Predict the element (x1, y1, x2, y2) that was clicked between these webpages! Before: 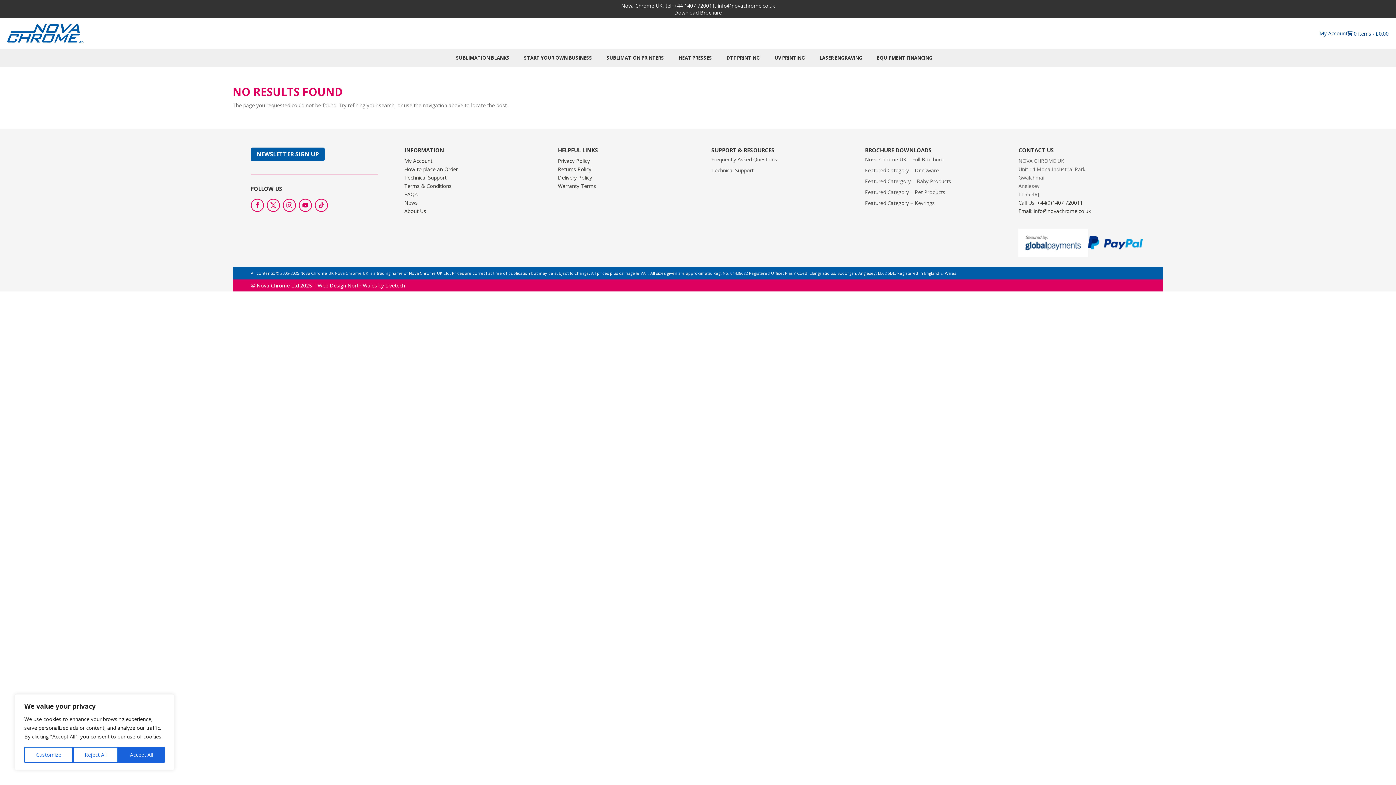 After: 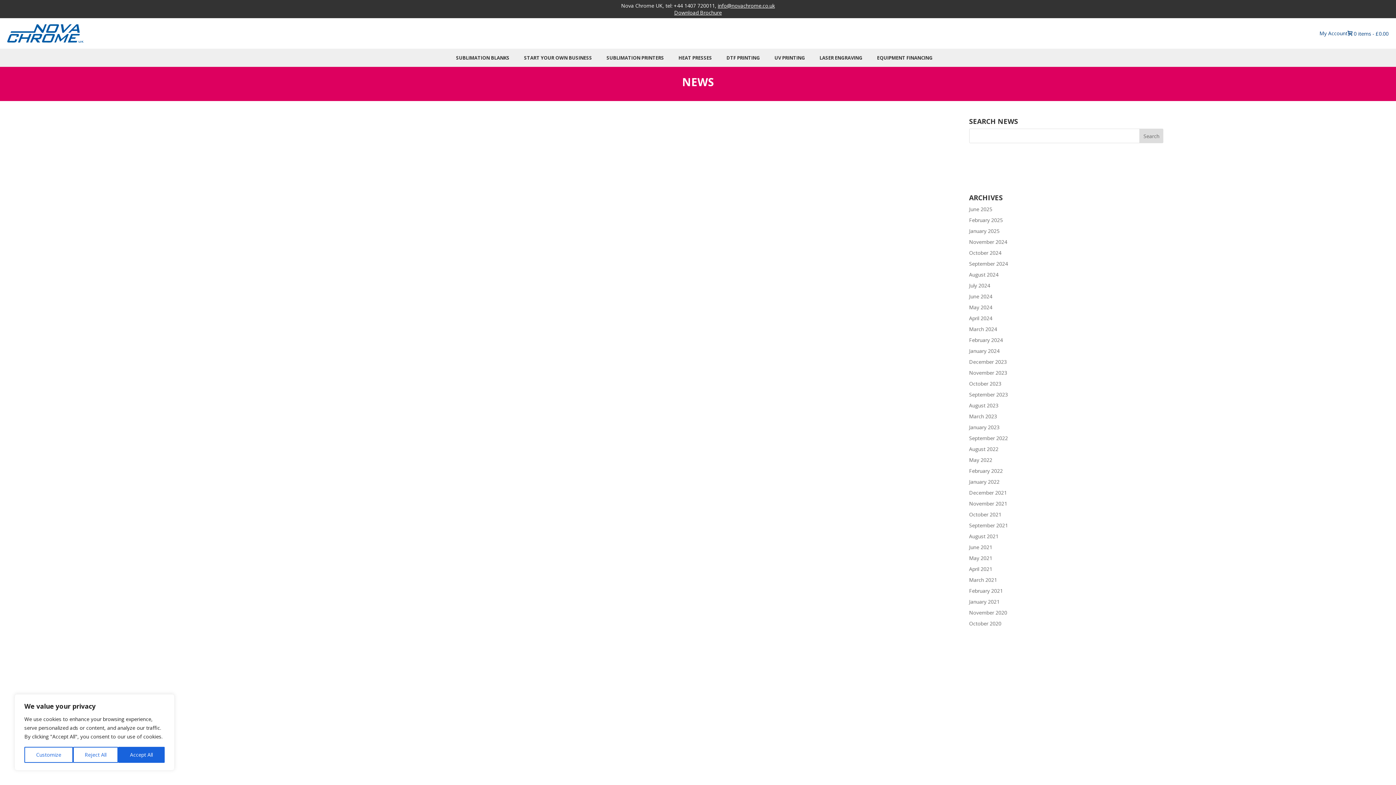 Action: label: News bbox: (404, 199, 417, 206)